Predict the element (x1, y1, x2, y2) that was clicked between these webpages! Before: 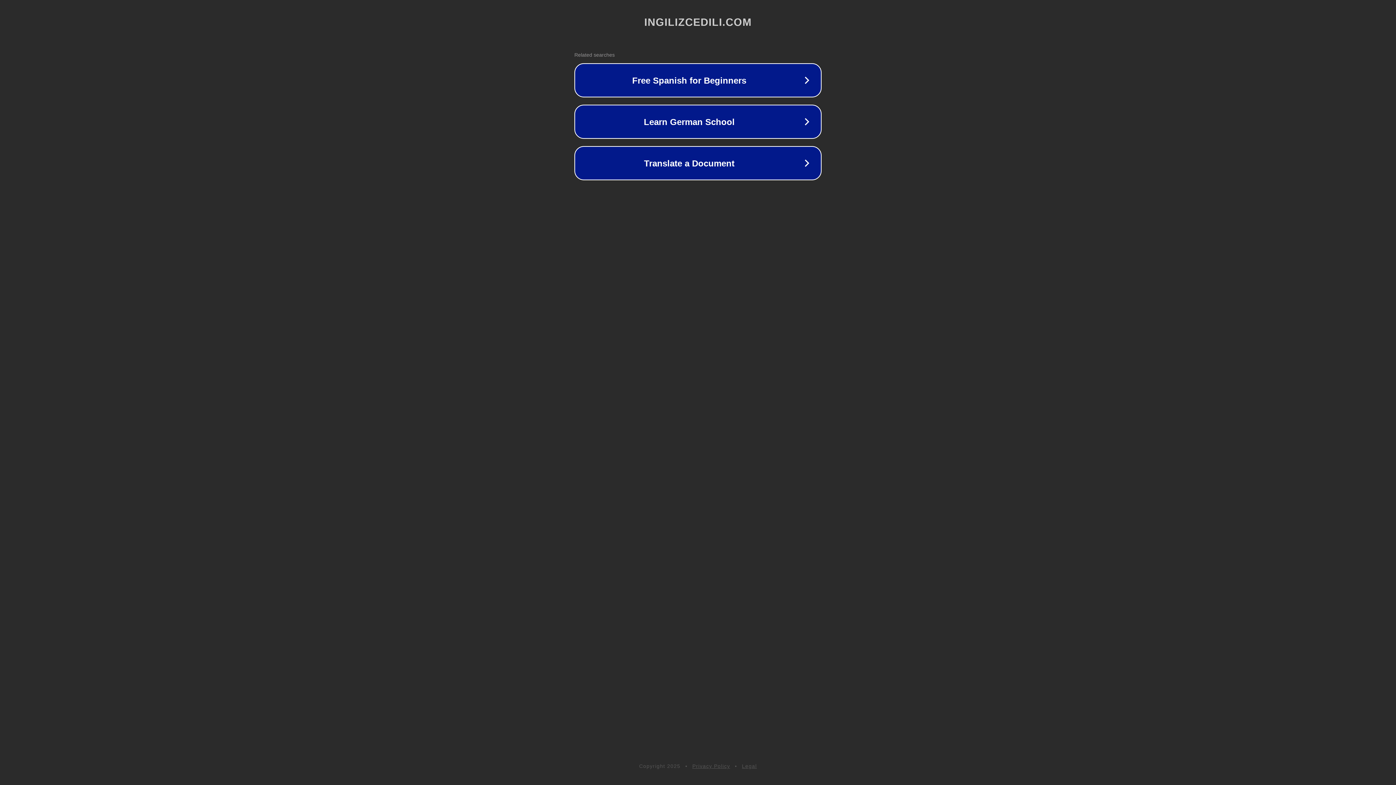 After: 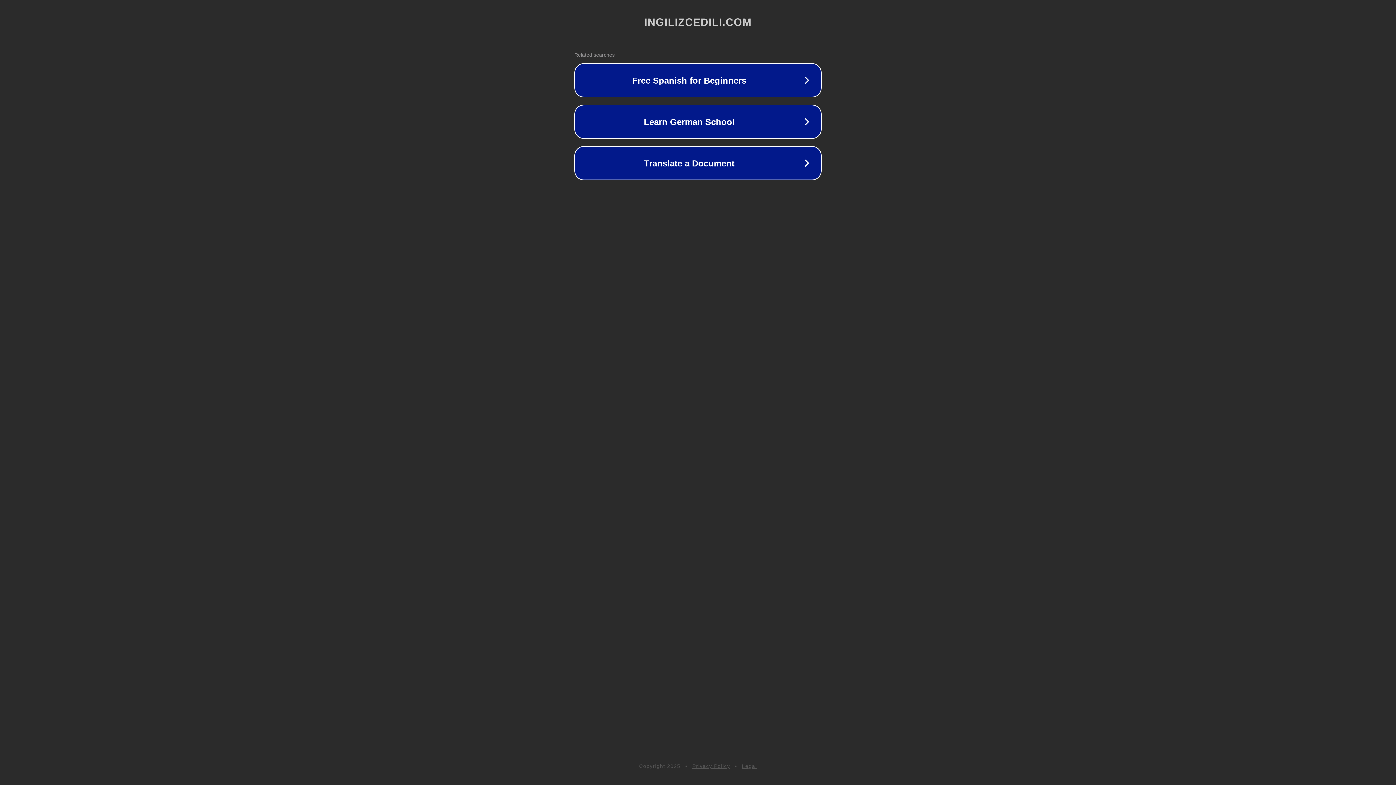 Action: label: Privacy Policy bbox: (692, 763, 730, 769)